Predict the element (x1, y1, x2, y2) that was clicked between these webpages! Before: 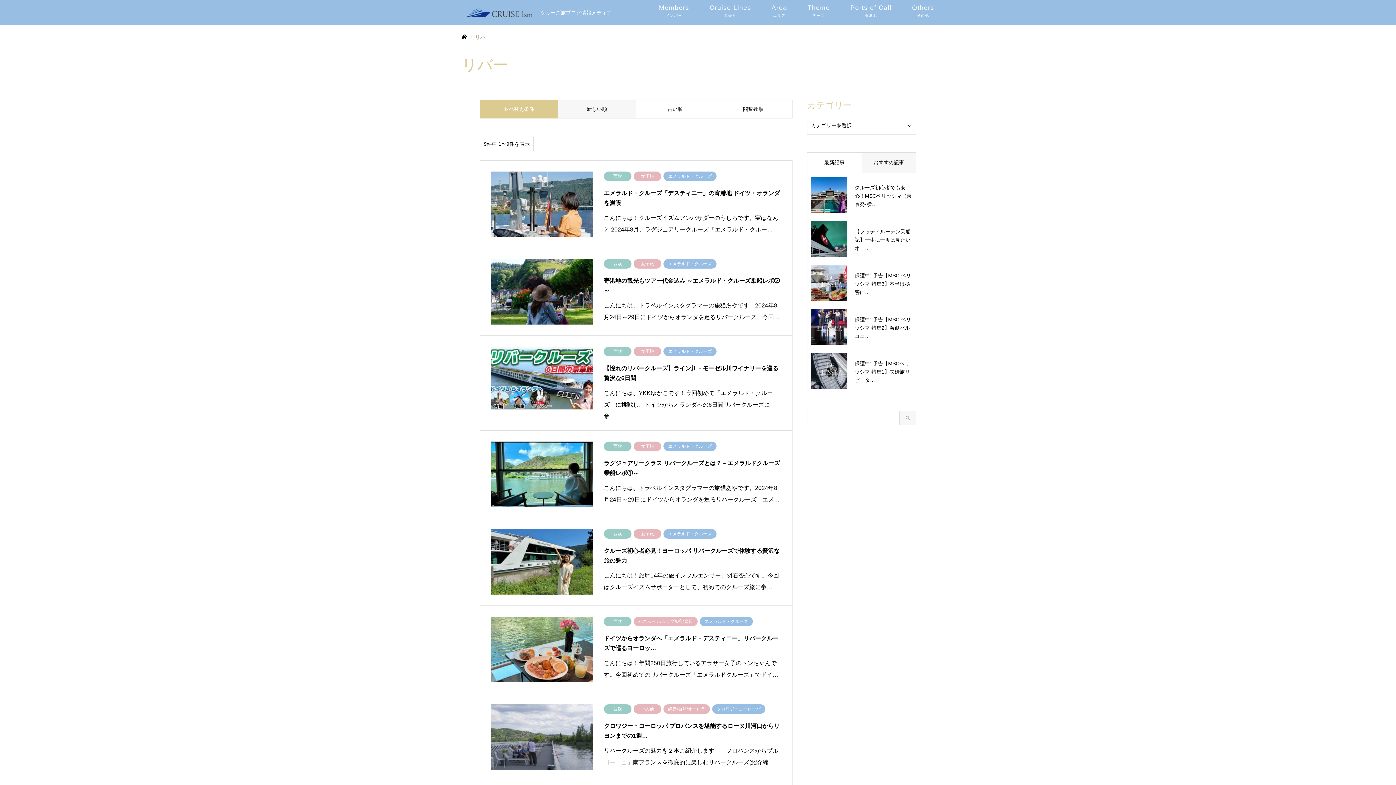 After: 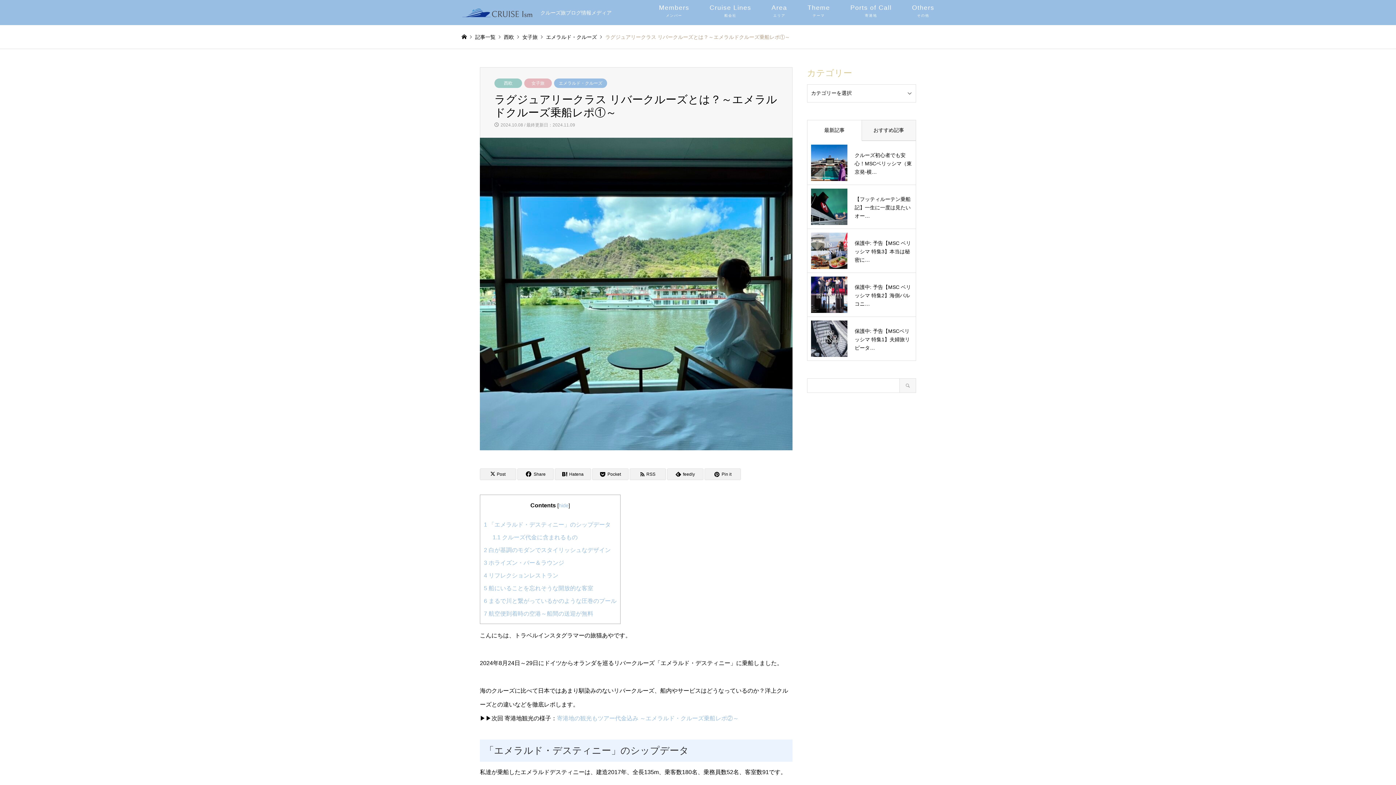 Action: bbox: (480, 430, 792, 518) label: 西欧女子旅エメラルド・クルーズ
ラグジュアリークラス リバークルーズとは？～エメラルドクルーズ乗船レポ①～

こんにちは、トラベルインスタグラマーの旅猫あやです。2024年8月24日～29日にドイツからオランダを巡るリバークルーズ「エメ…